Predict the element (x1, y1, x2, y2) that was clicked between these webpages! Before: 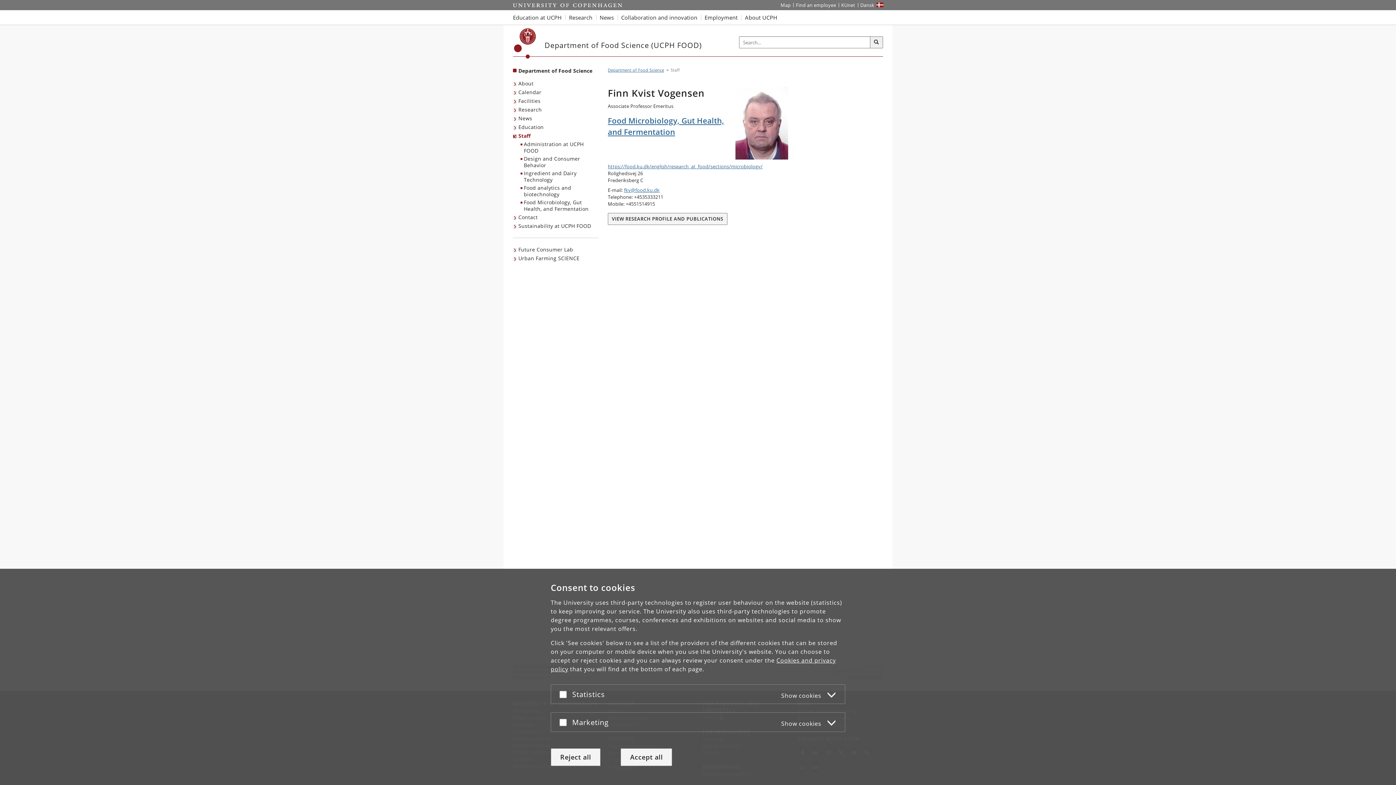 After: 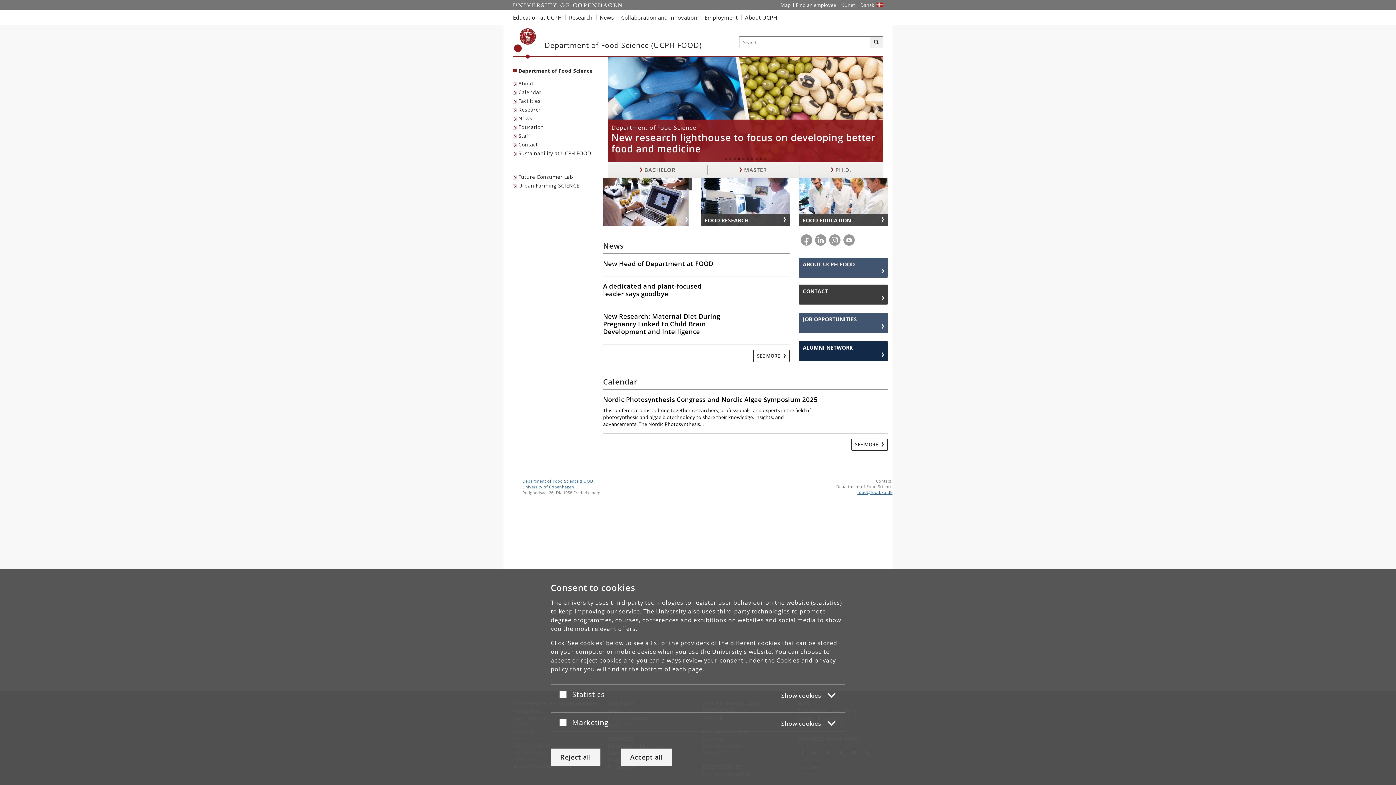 Action: bbox: (514, 28, 536, 58) label: Københavns Universitet